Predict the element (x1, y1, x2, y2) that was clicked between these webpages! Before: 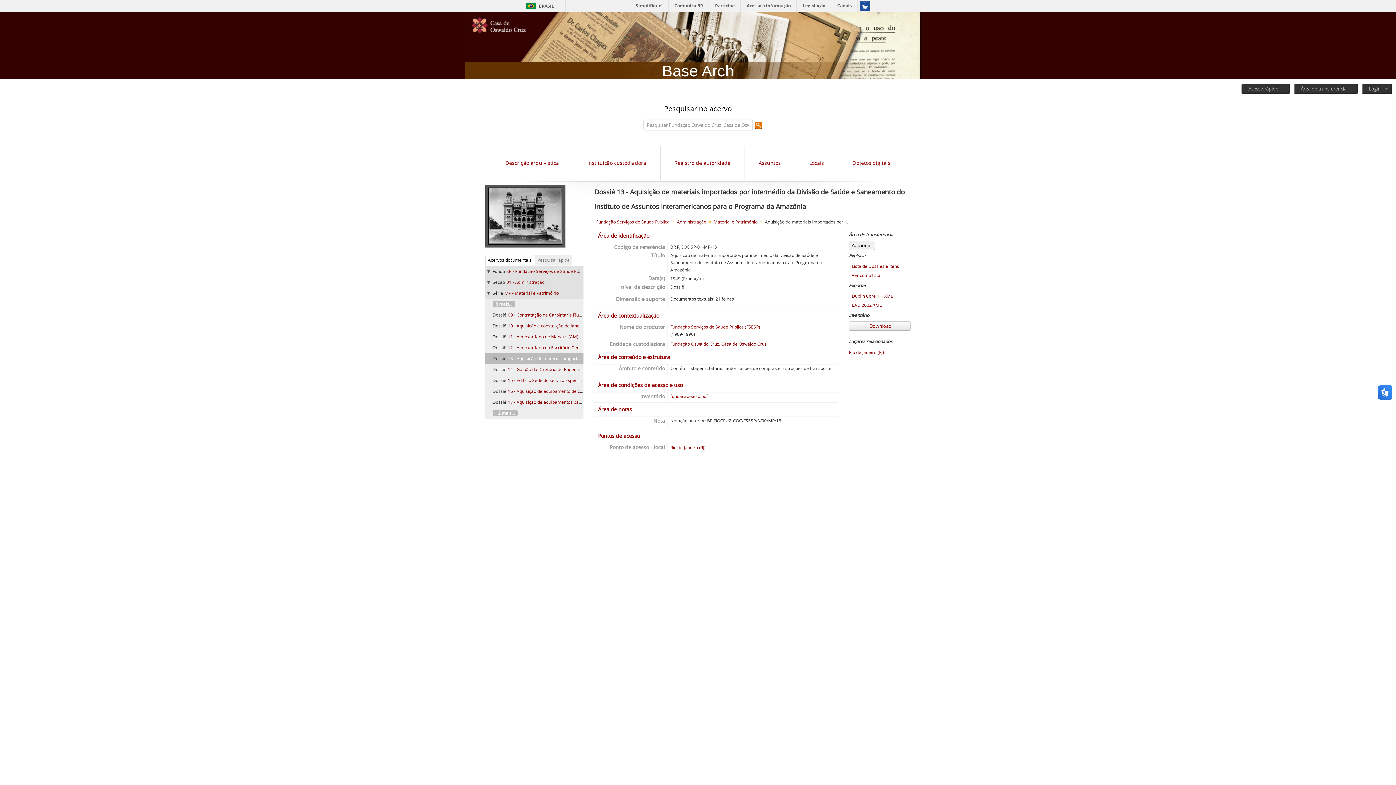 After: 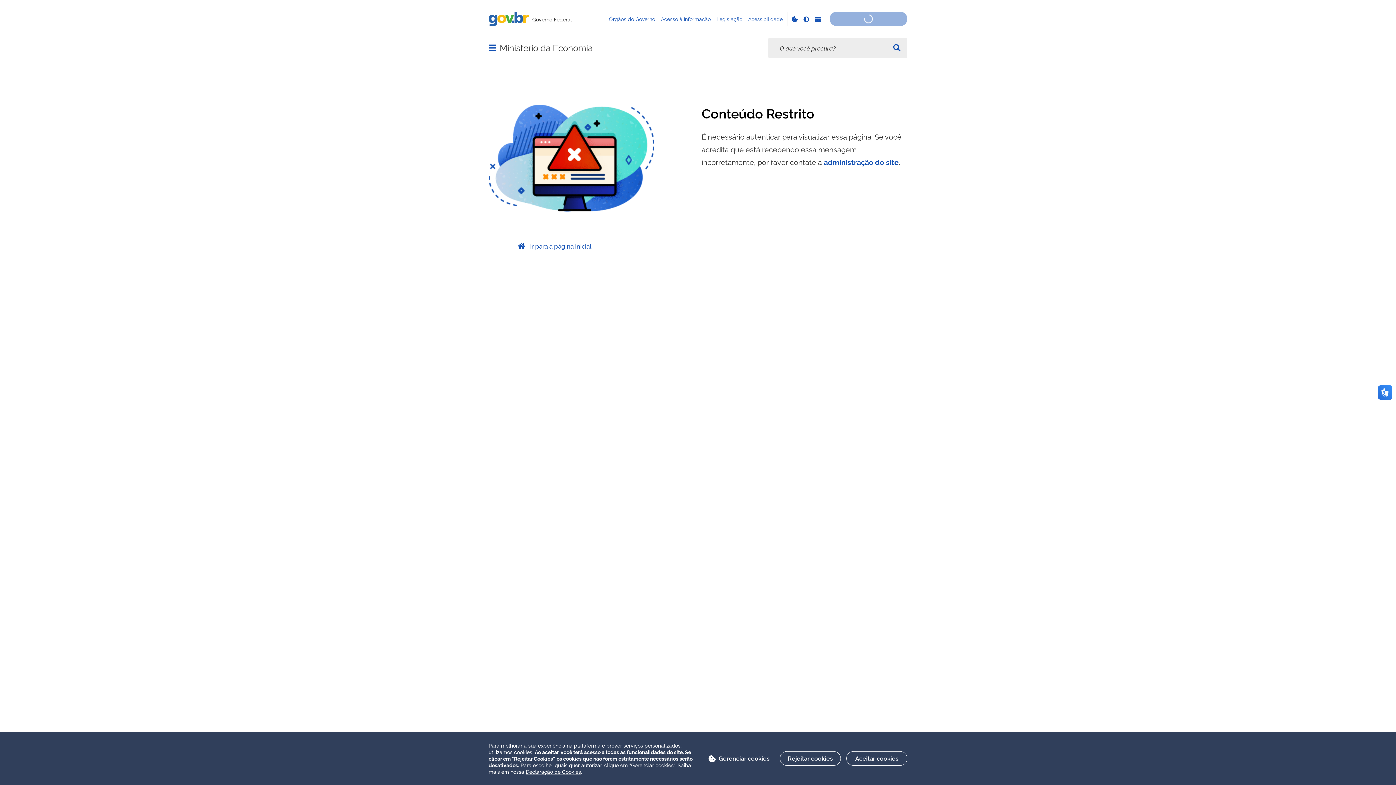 Action: bbox: (631, 0, 668, 11) label: Simplifique!